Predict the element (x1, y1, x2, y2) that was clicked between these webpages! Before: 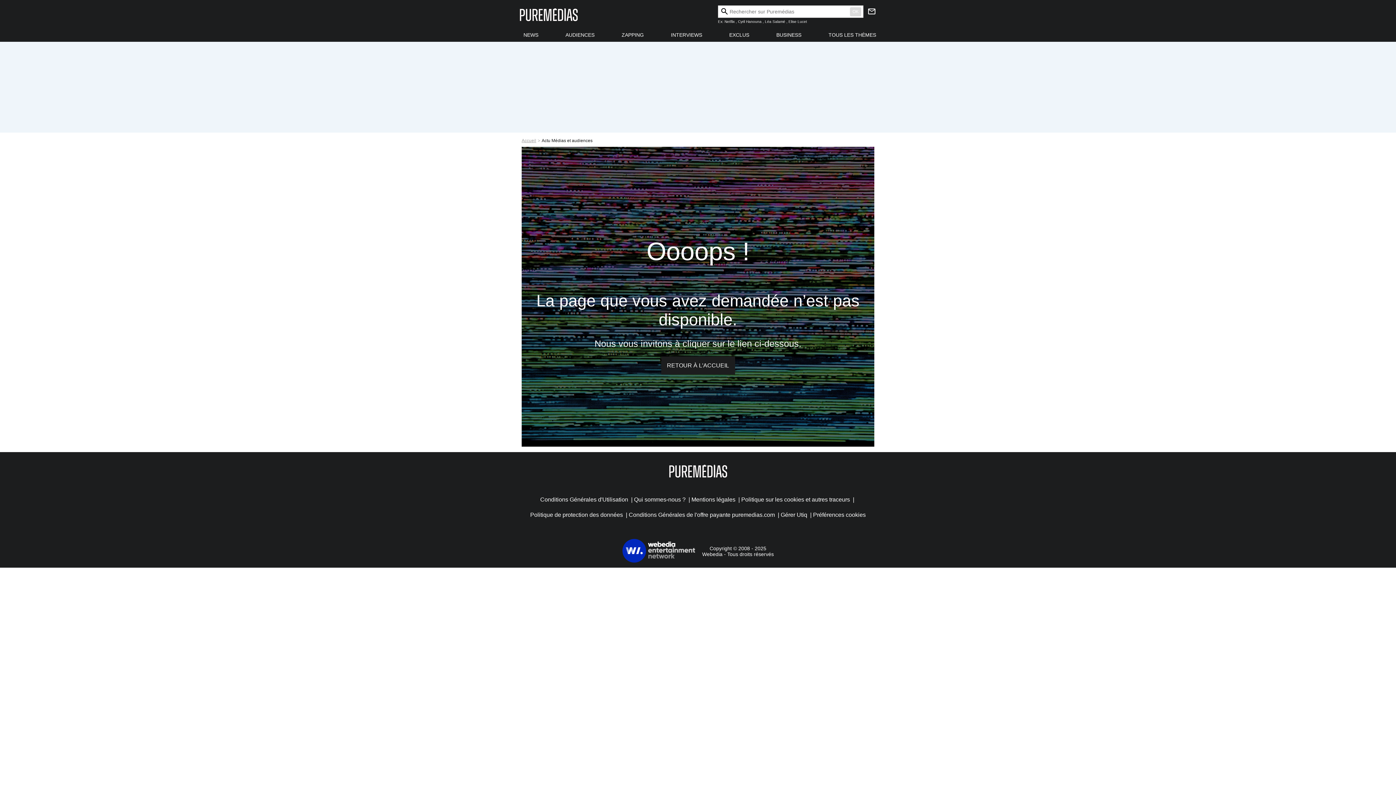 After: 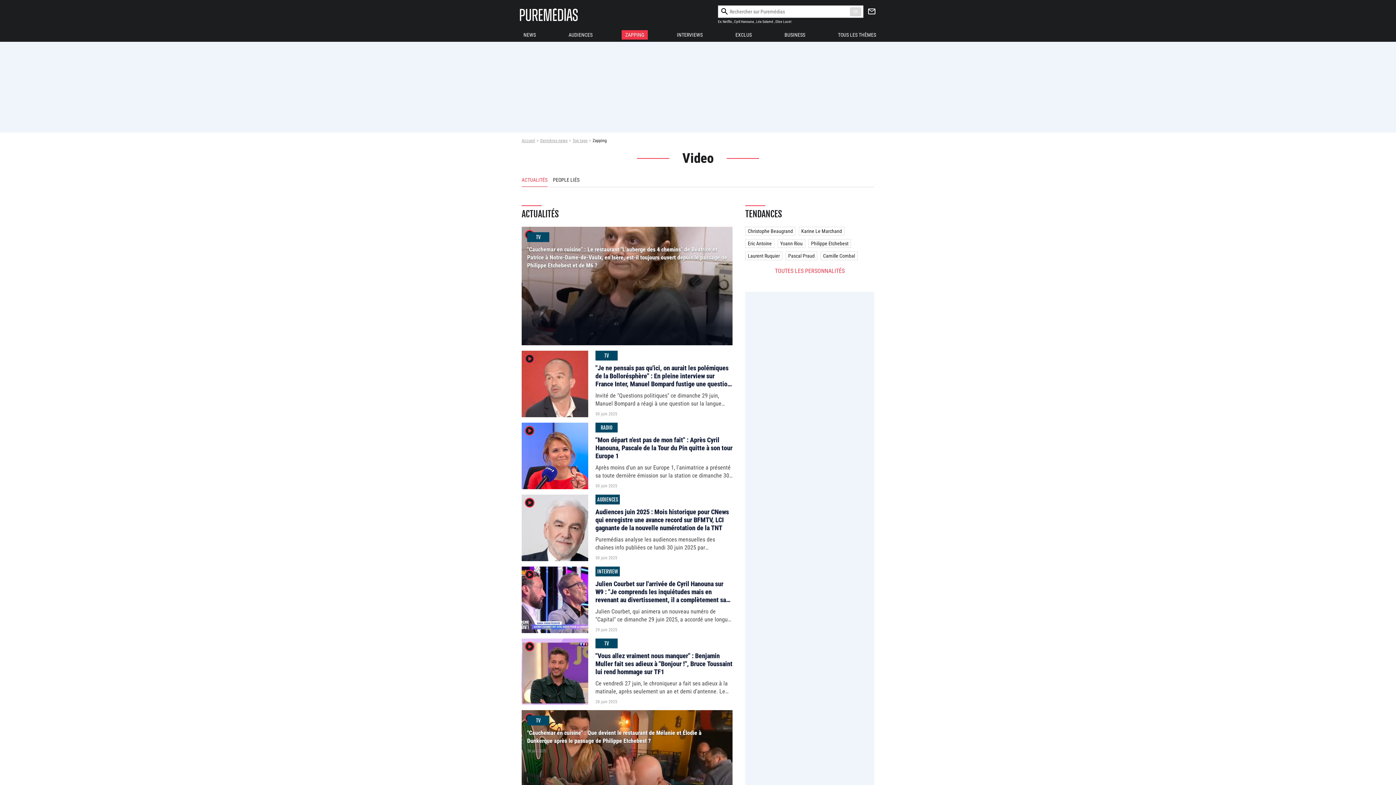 Action: bbox: (618, 30, 647, 39) label: ZAPPING